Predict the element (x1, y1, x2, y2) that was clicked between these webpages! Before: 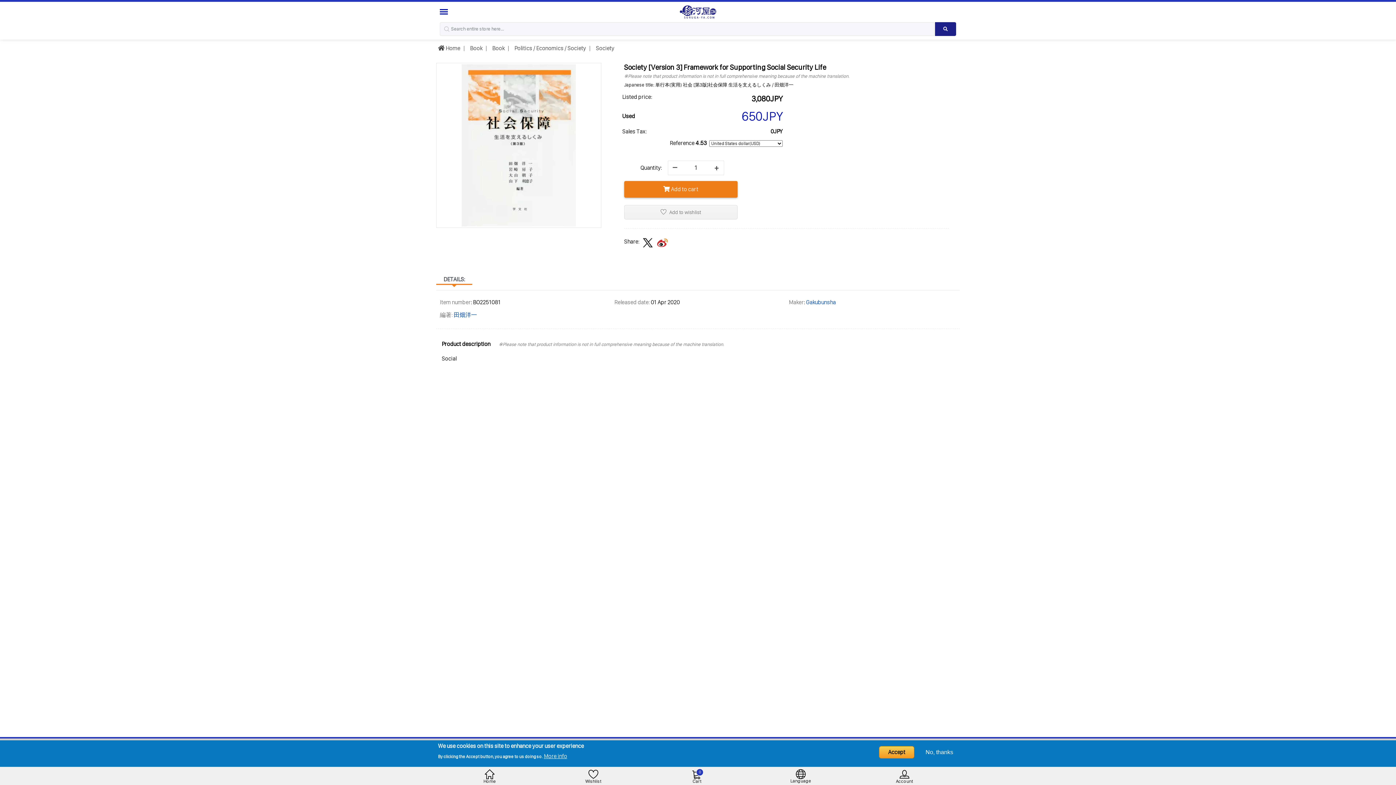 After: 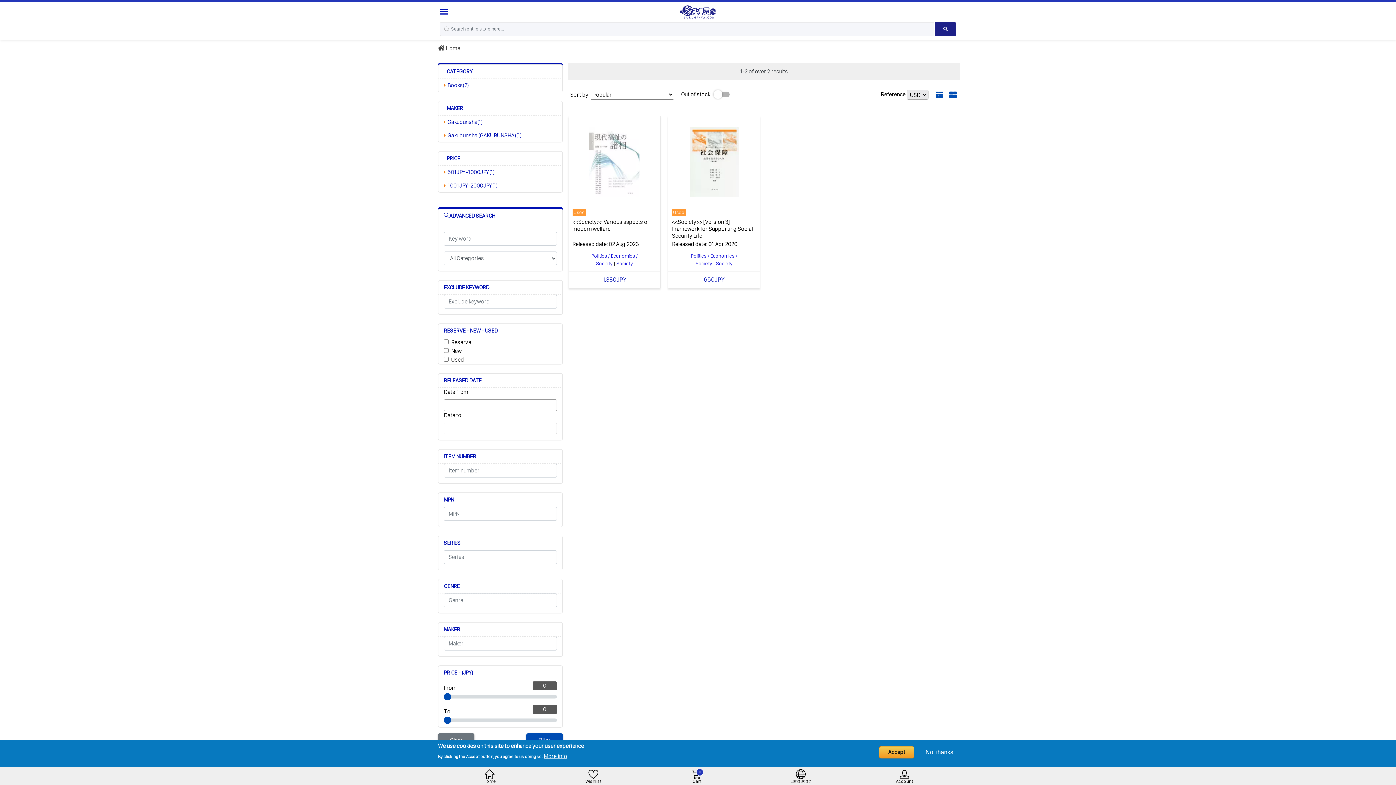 Action: label: 田畑洋一 bbox: (453, 311, 477, 318)